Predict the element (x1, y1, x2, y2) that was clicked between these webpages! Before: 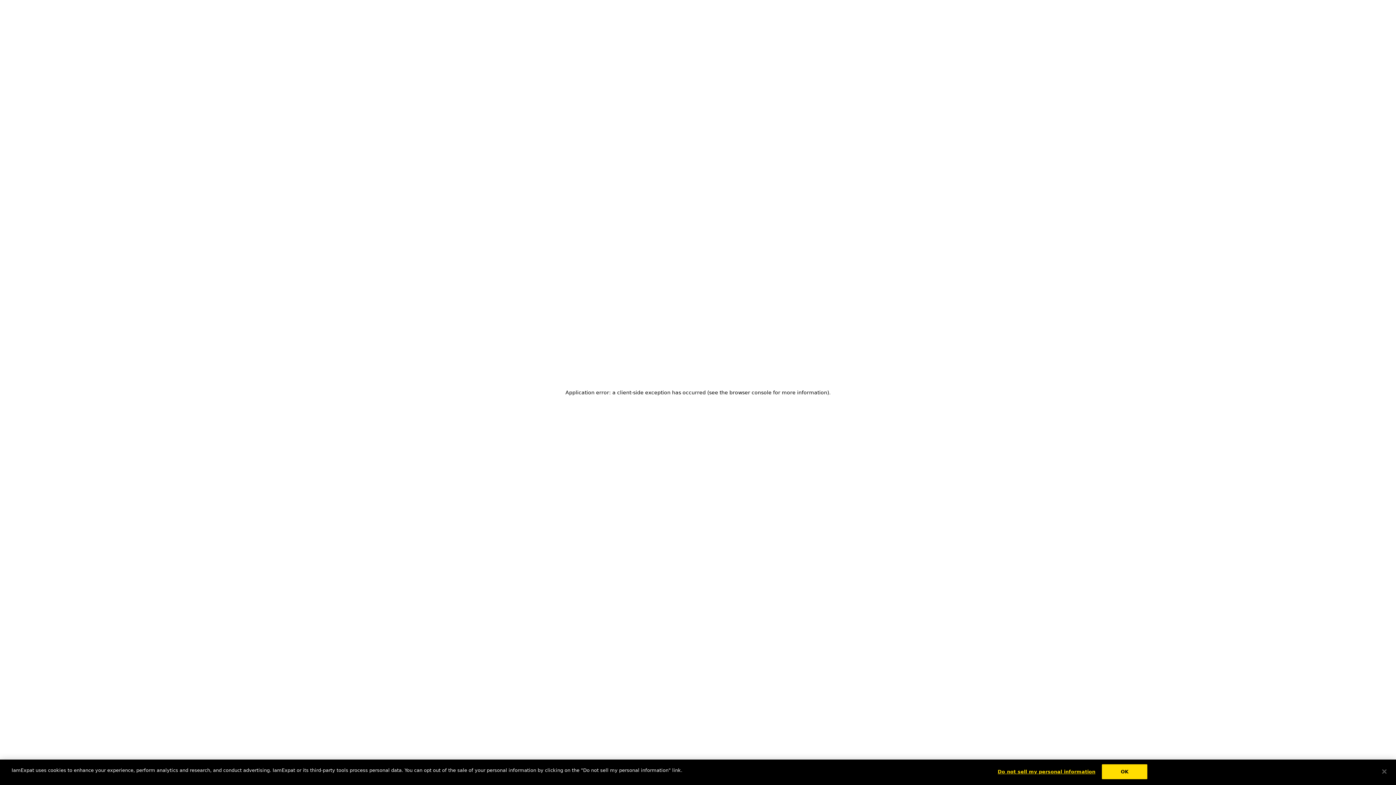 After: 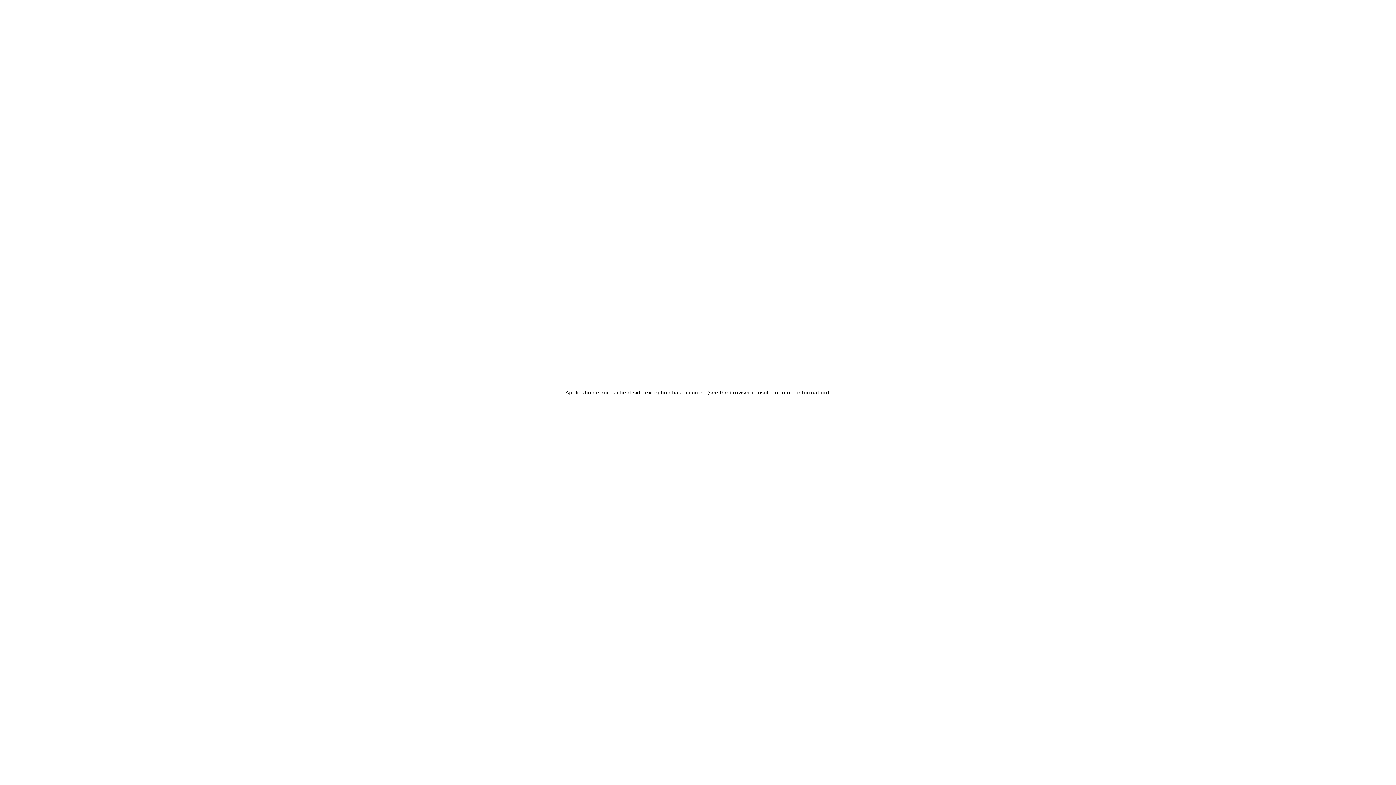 Action: label: Close bbox: (1376, 764, 1392, 780)